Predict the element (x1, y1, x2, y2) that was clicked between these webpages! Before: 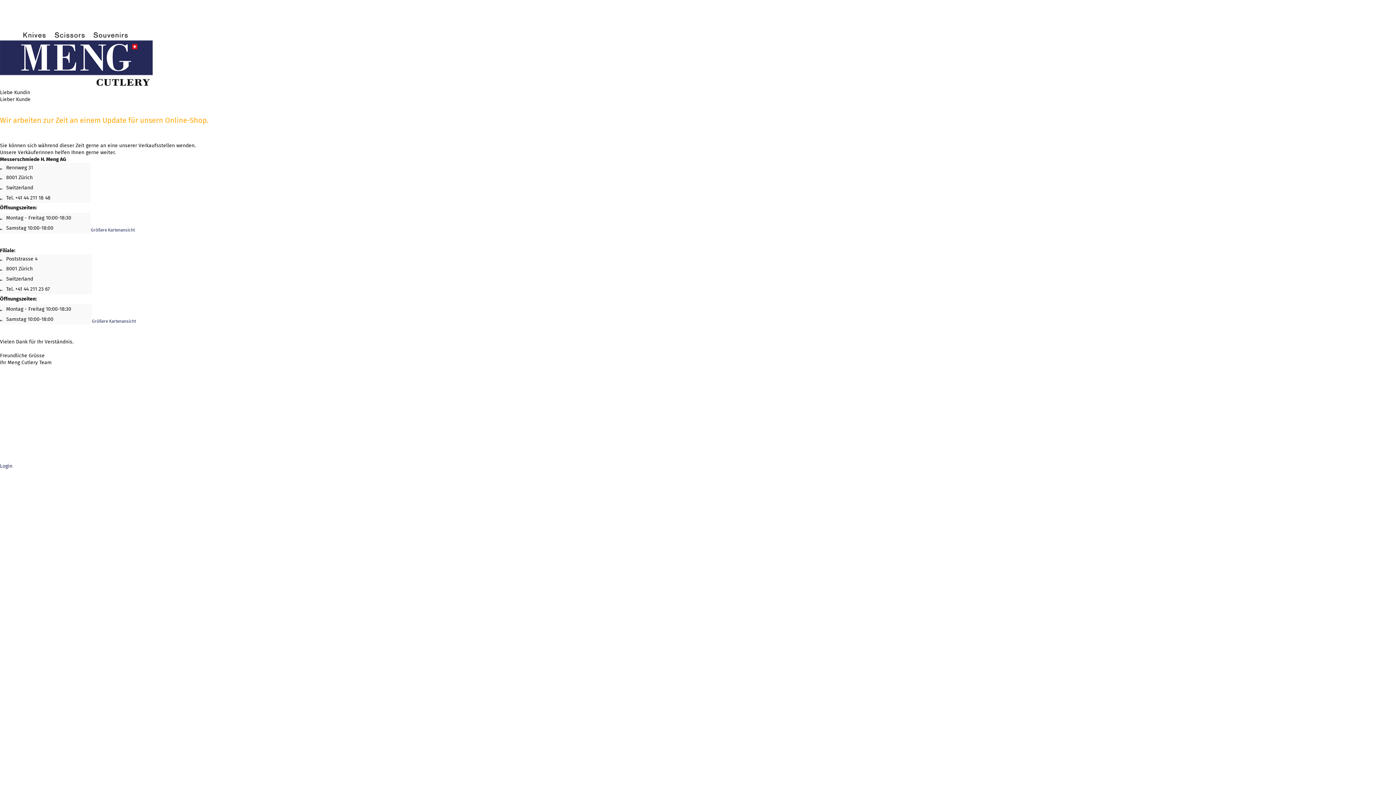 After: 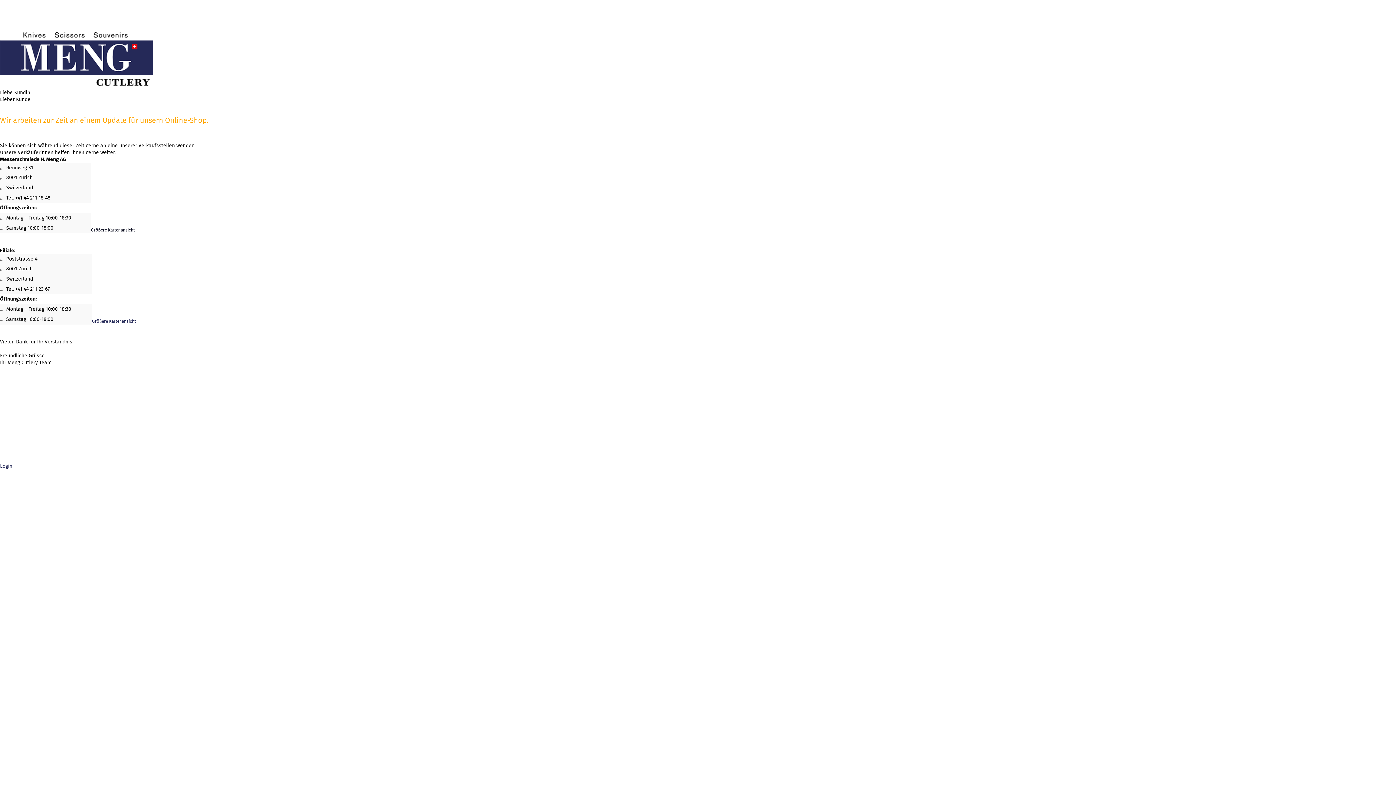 Action: bbox: (90, 227, 134, 232) label: Größere Kartenansicht